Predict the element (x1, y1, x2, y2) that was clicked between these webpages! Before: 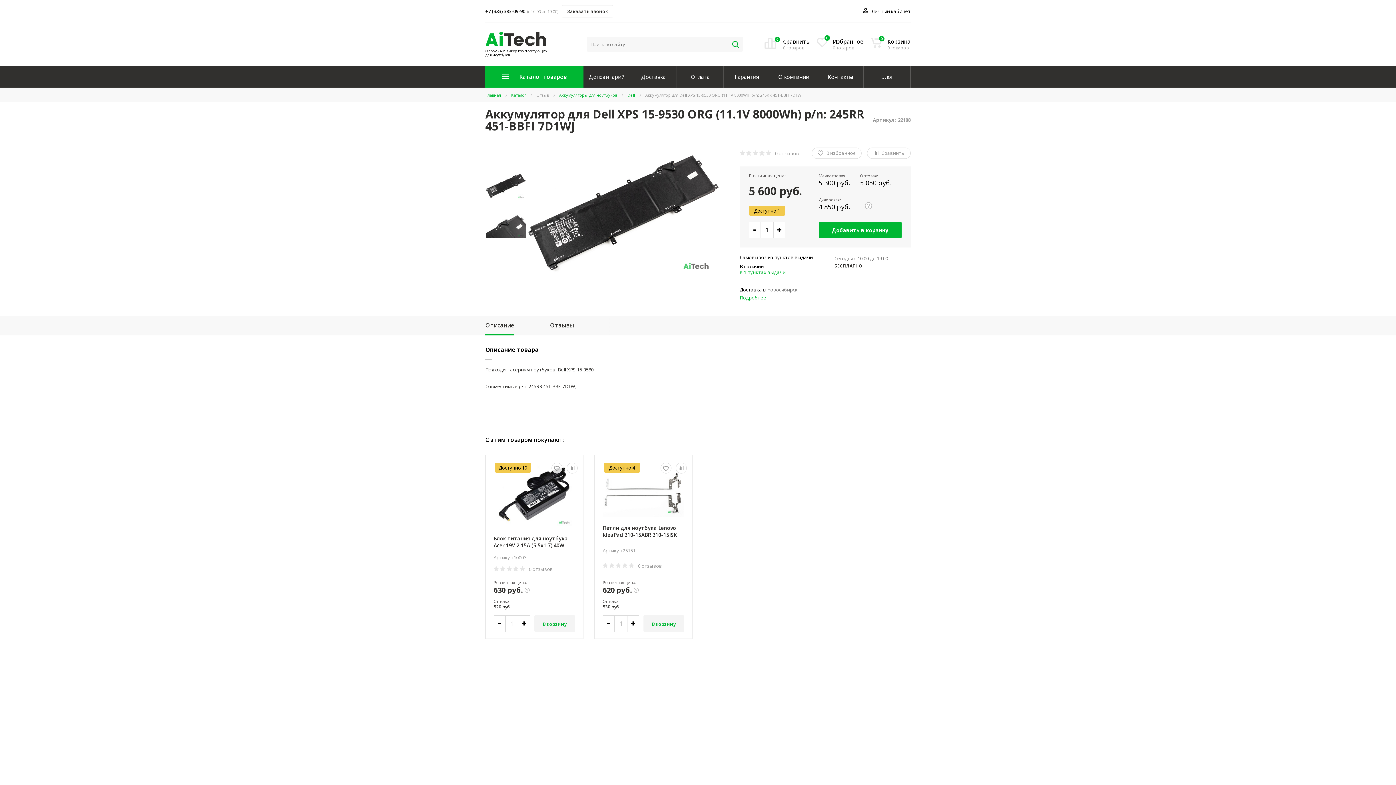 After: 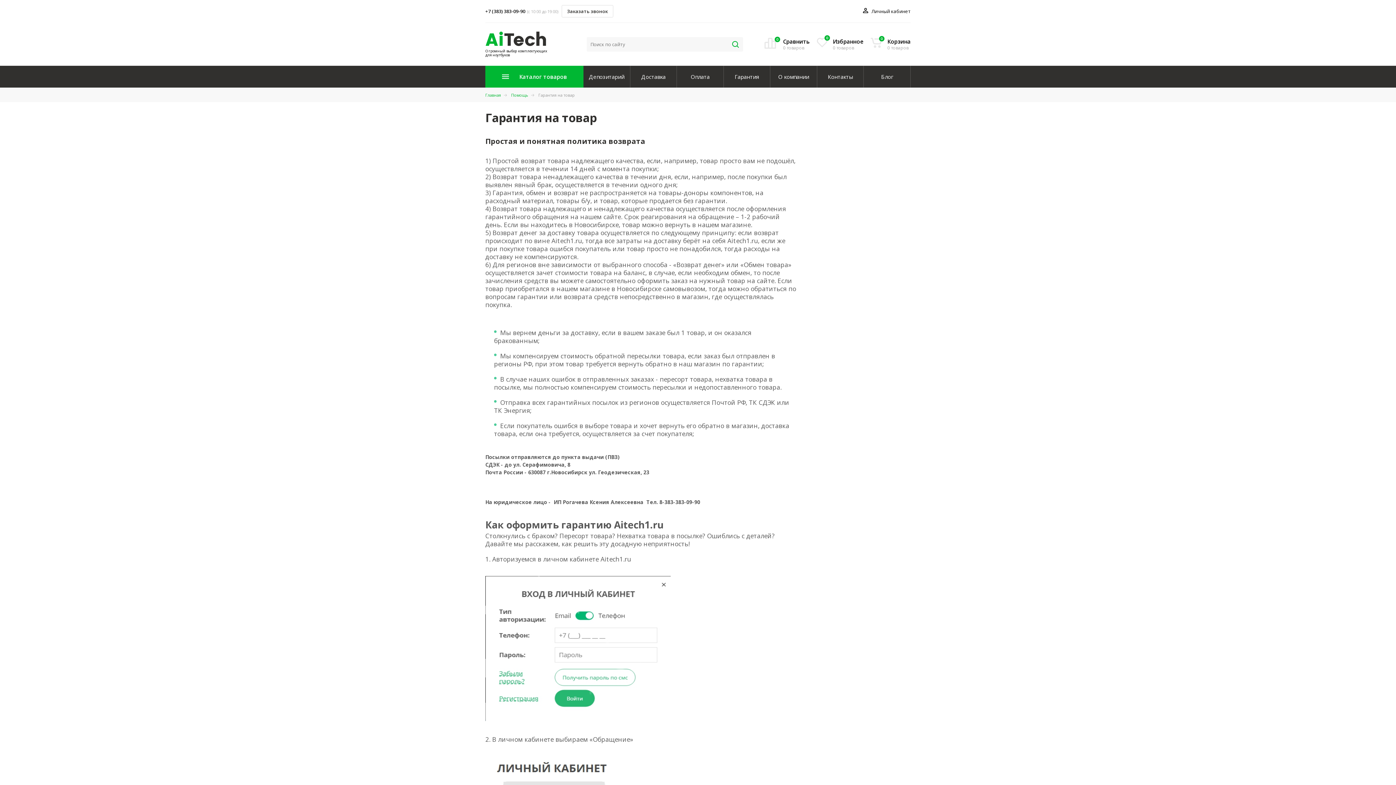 Action: bbox: (723, 65, 770, 87) label: Гарантия